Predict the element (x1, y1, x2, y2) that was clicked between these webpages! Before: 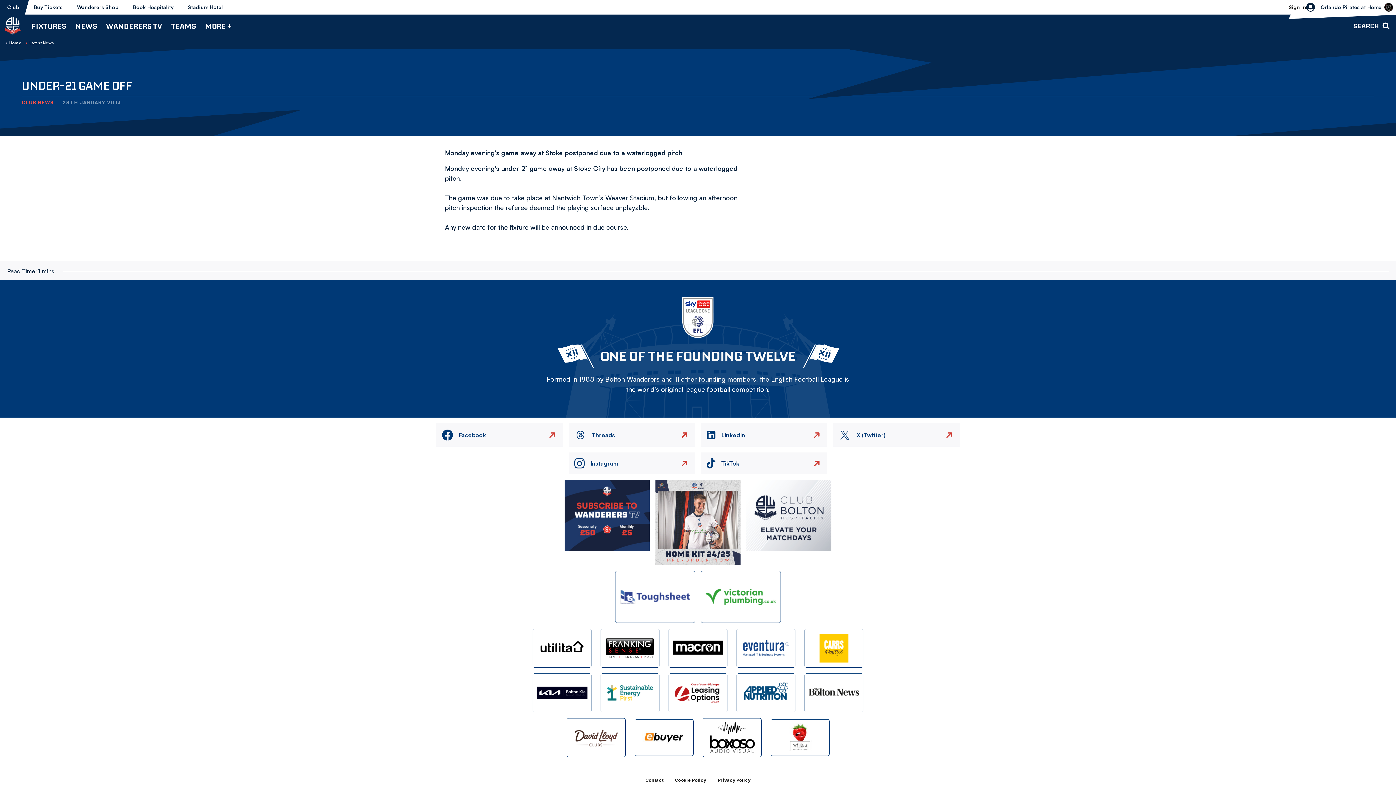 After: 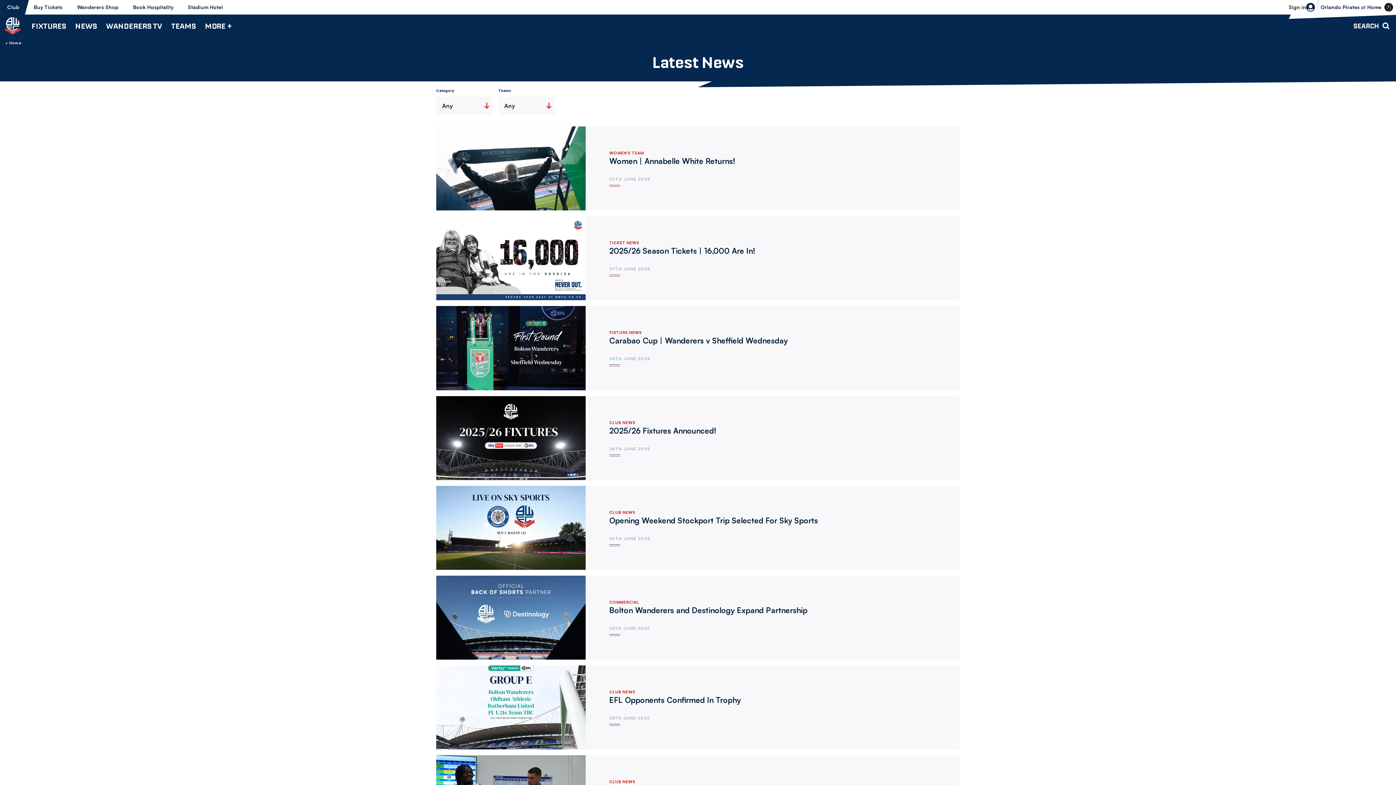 Action: label: NEWS bbox: (75, 14, 97, 37)